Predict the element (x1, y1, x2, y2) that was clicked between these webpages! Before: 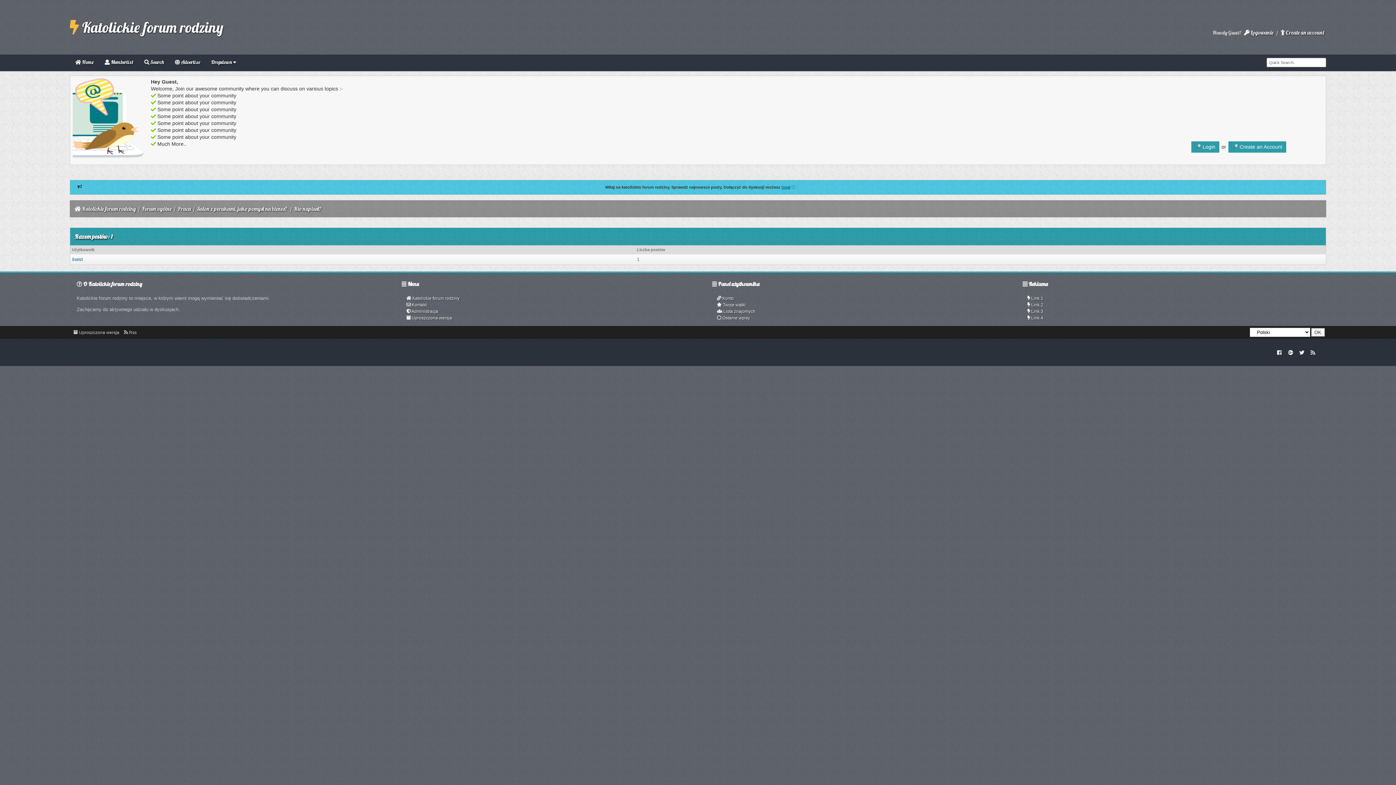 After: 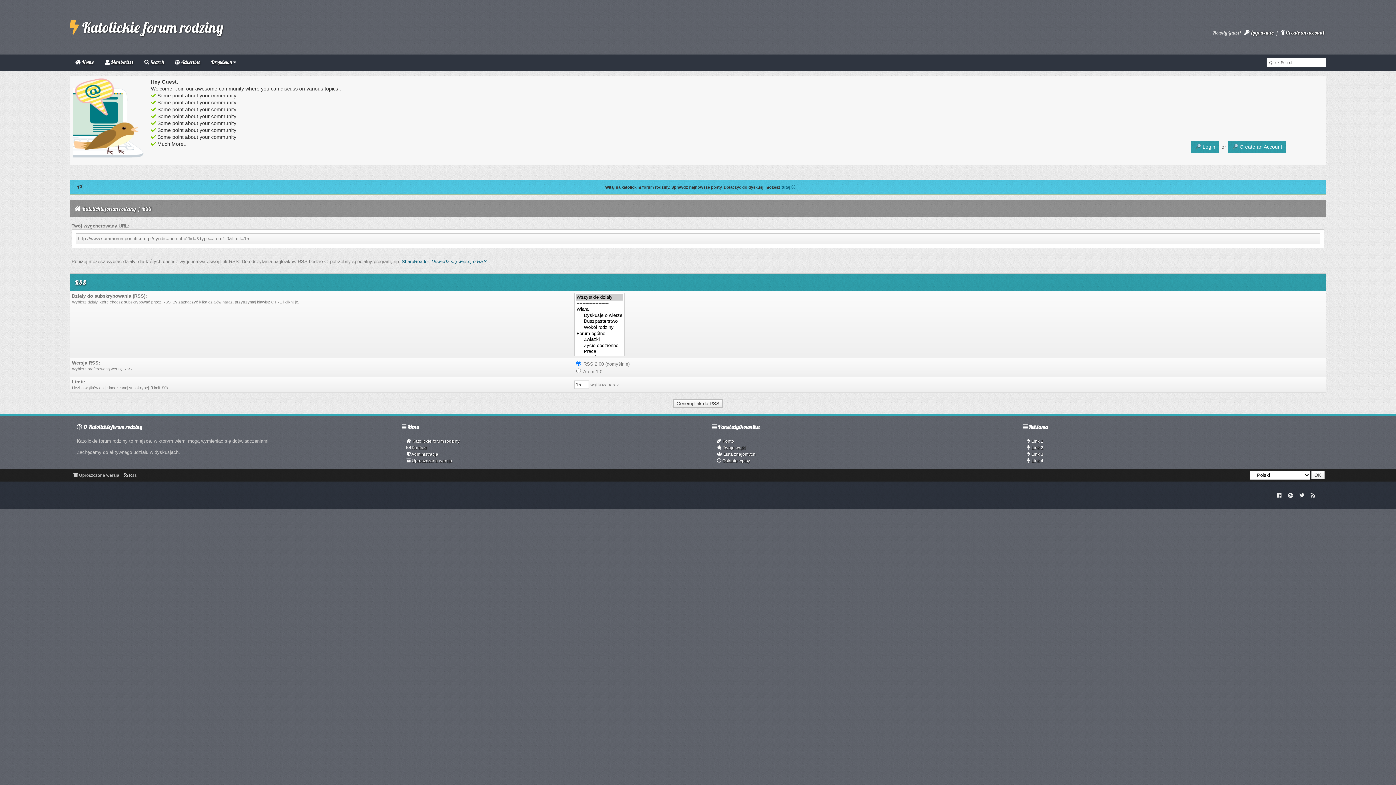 Action: bbox: (124, 330, 136, 335) label:  Rss